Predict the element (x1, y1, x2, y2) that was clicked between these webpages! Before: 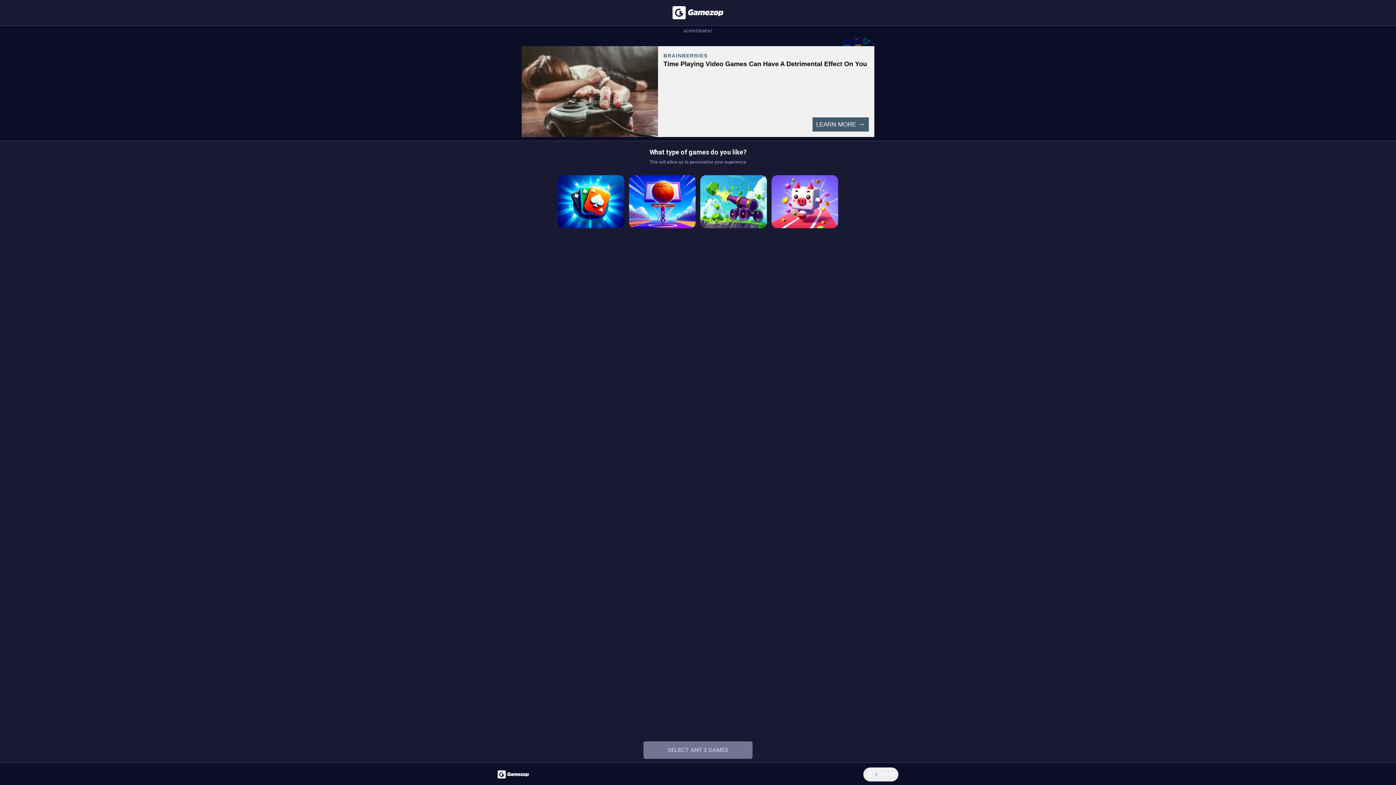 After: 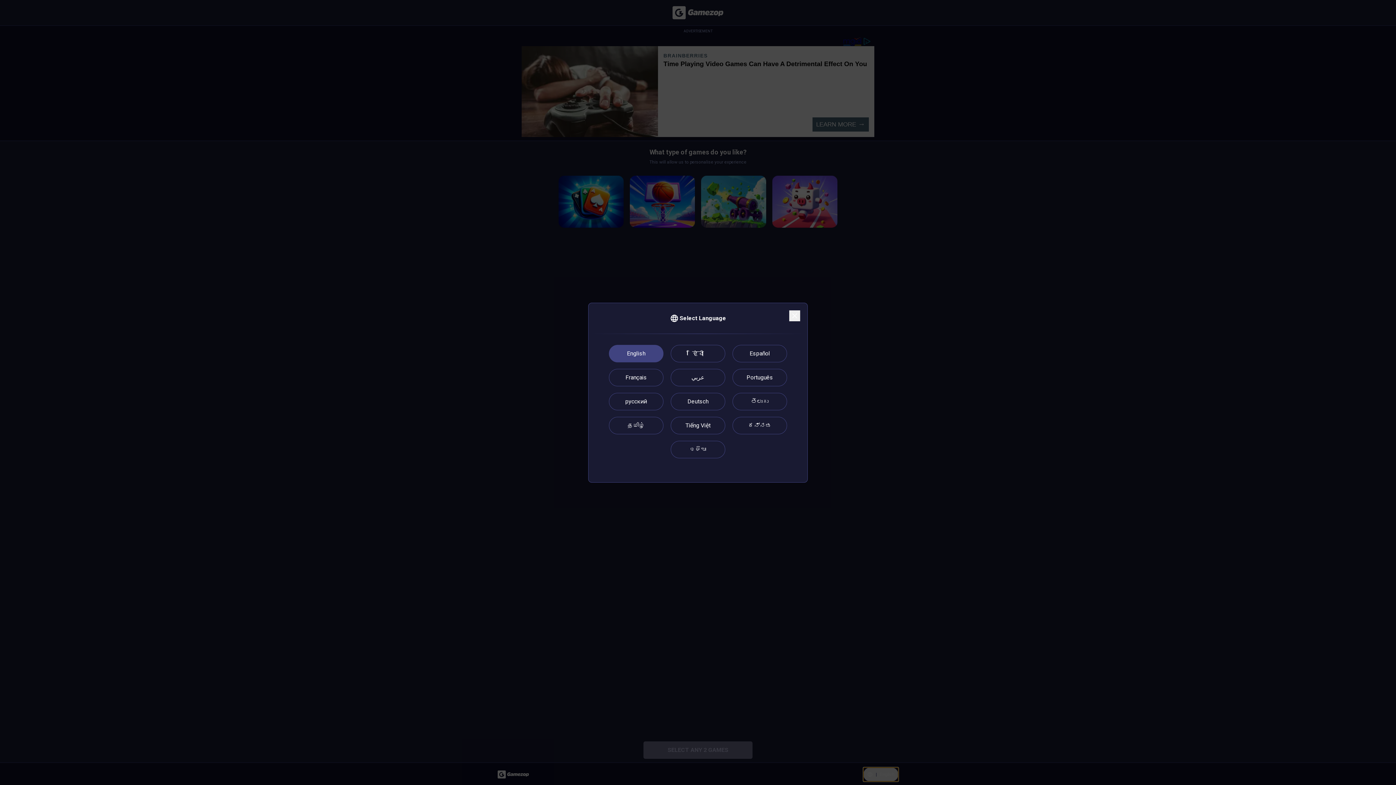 Action: bbox: (863, 767, 898, 782) label: |
English